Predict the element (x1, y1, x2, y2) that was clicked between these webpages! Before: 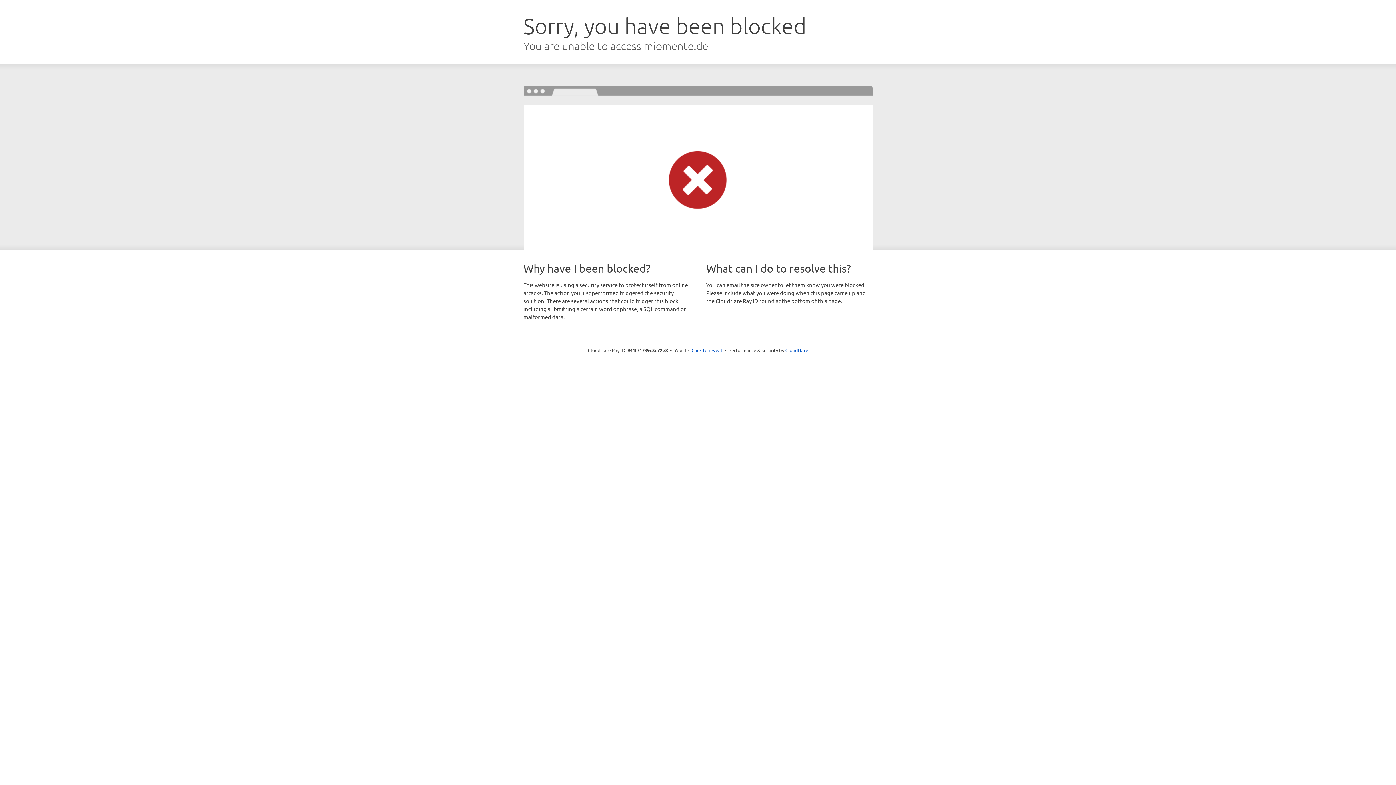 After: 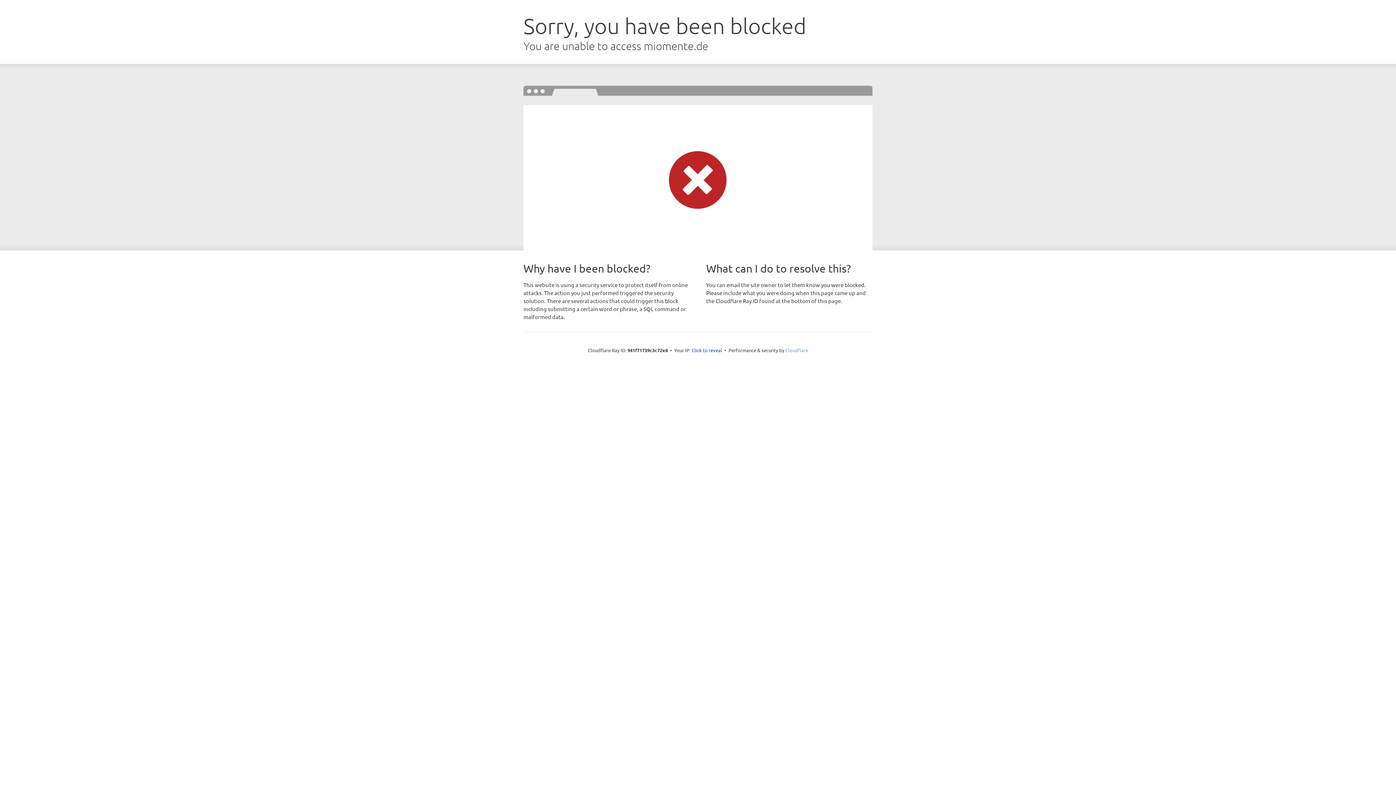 Action: label: Cloudflare bbox: (785, 347, 808, 353)